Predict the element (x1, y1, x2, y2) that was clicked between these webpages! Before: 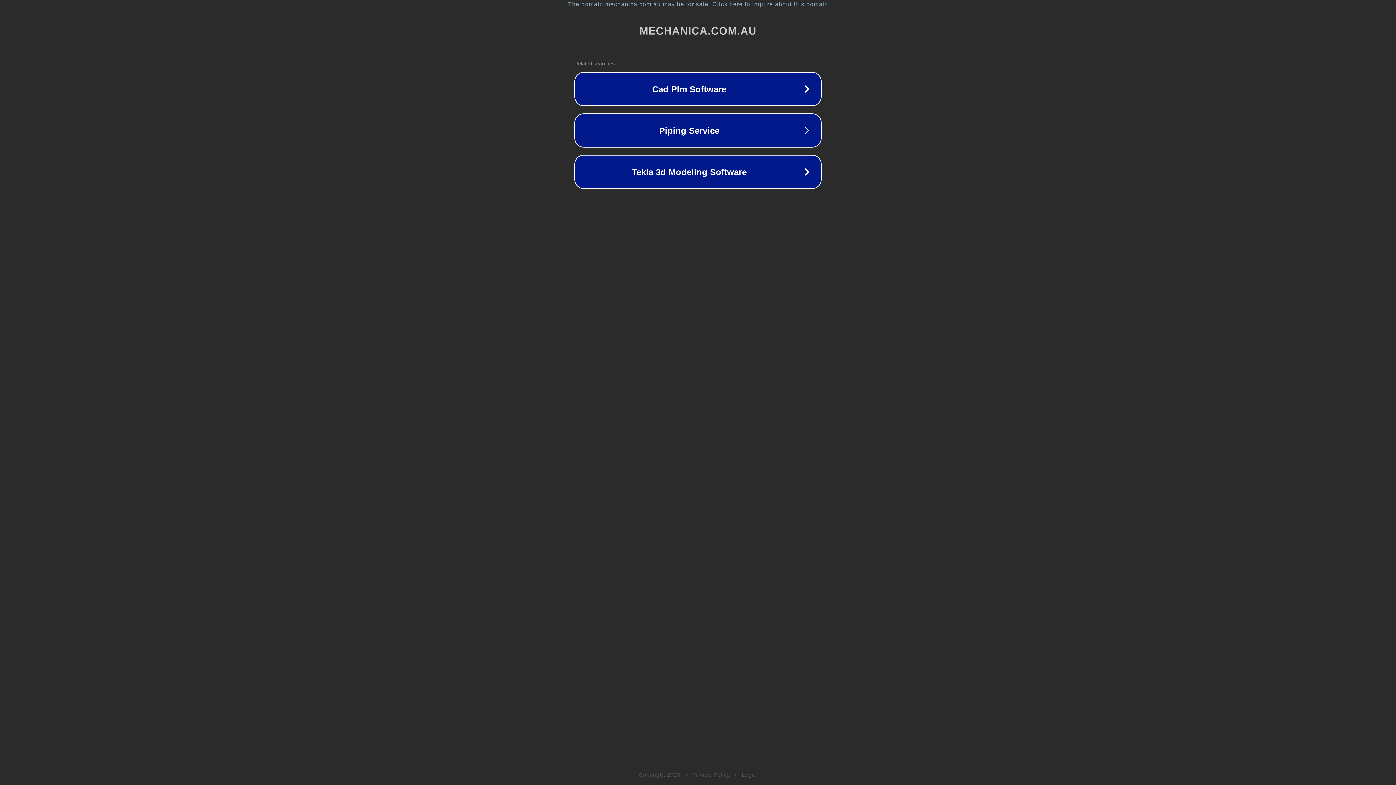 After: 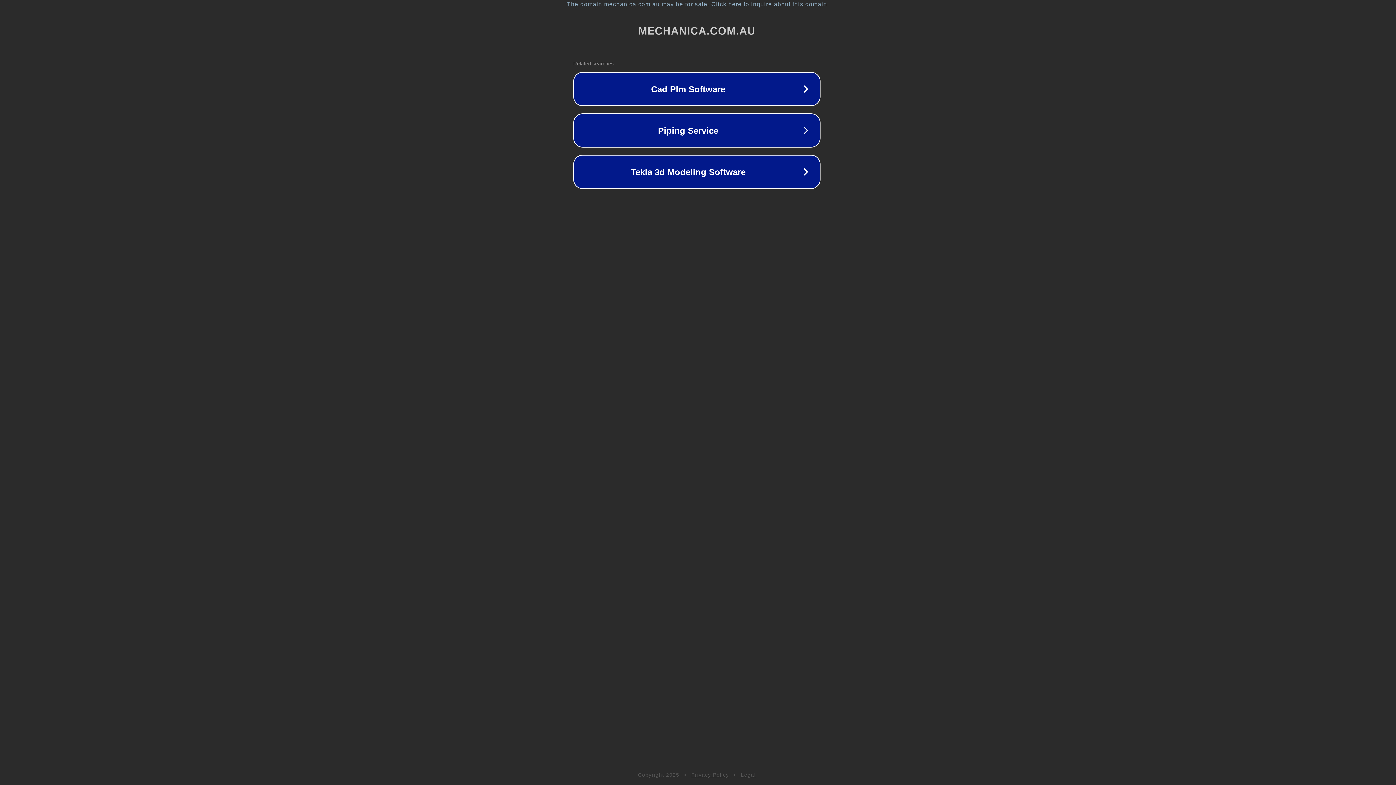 Action: label: The domain mechanica.com.au may be for sale. Click here to inquire about this domain. bbox: (1, 1, 1397, 7)